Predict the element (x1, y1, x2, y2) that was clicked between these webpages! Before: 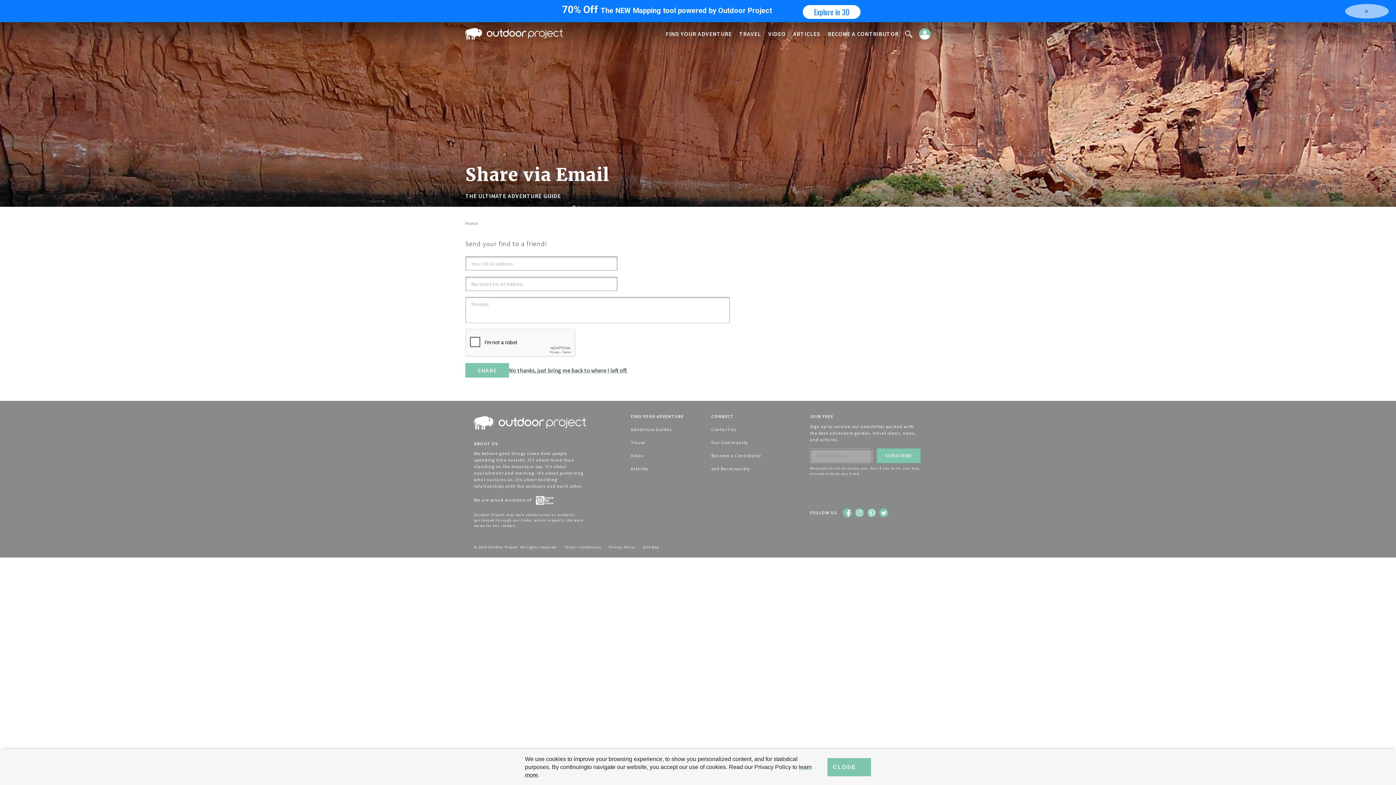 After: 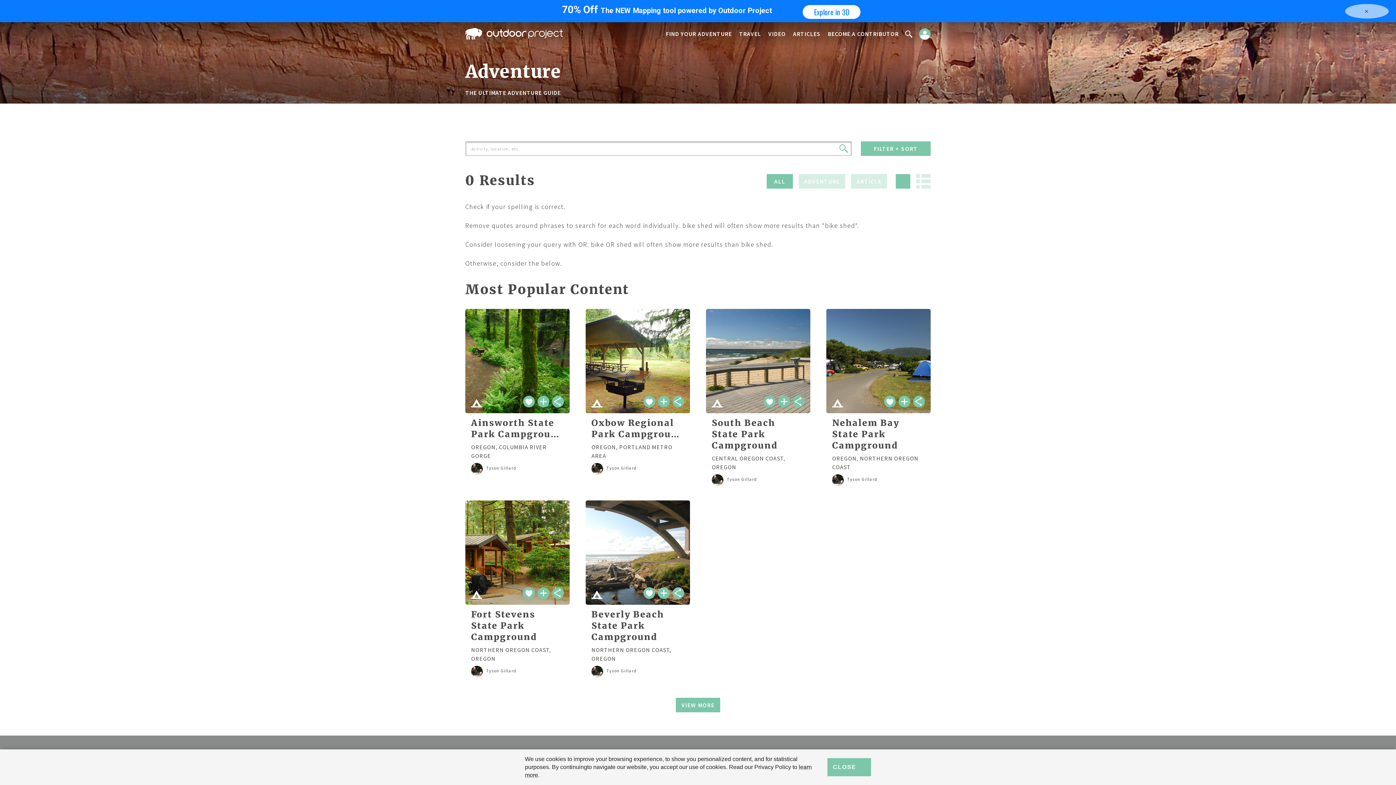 Action: bbox: (905, 30, 912, 37)